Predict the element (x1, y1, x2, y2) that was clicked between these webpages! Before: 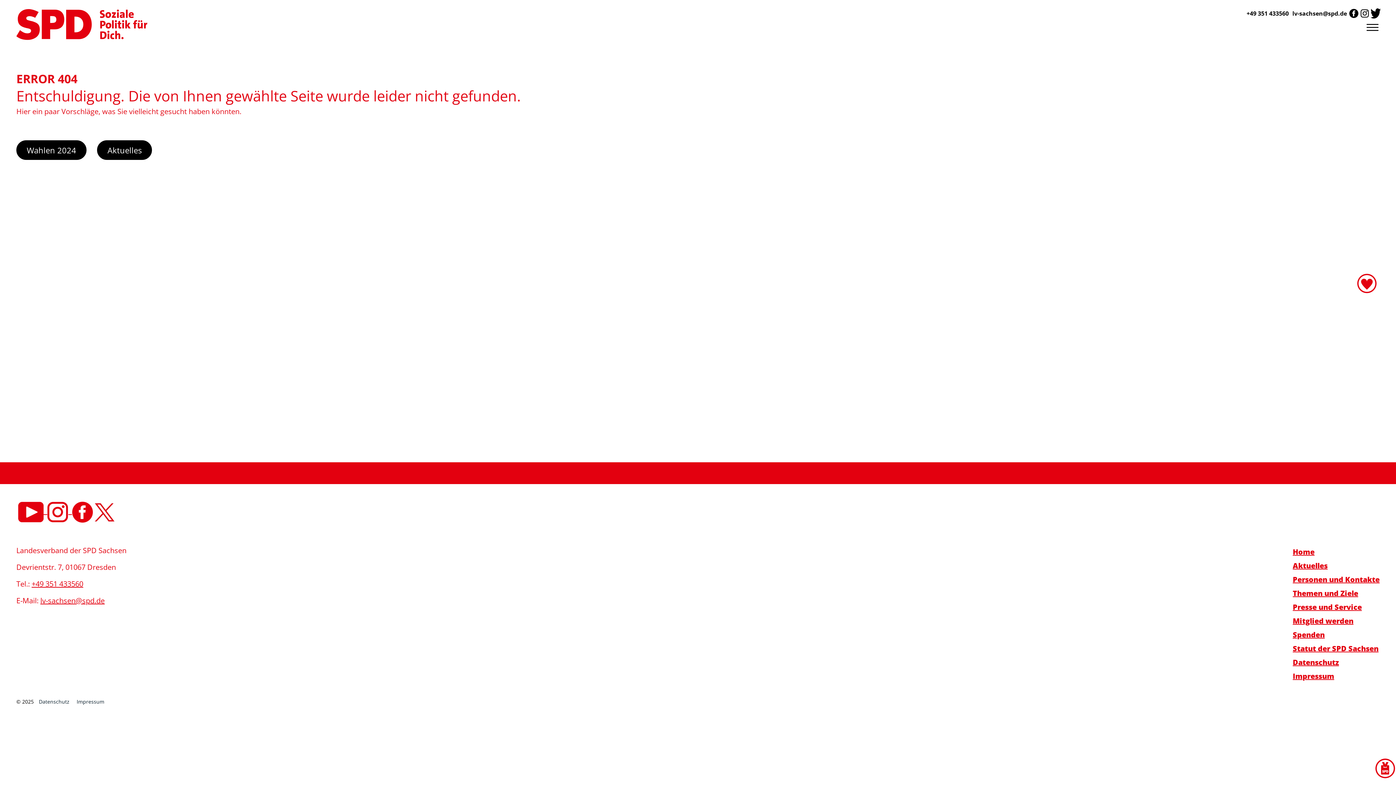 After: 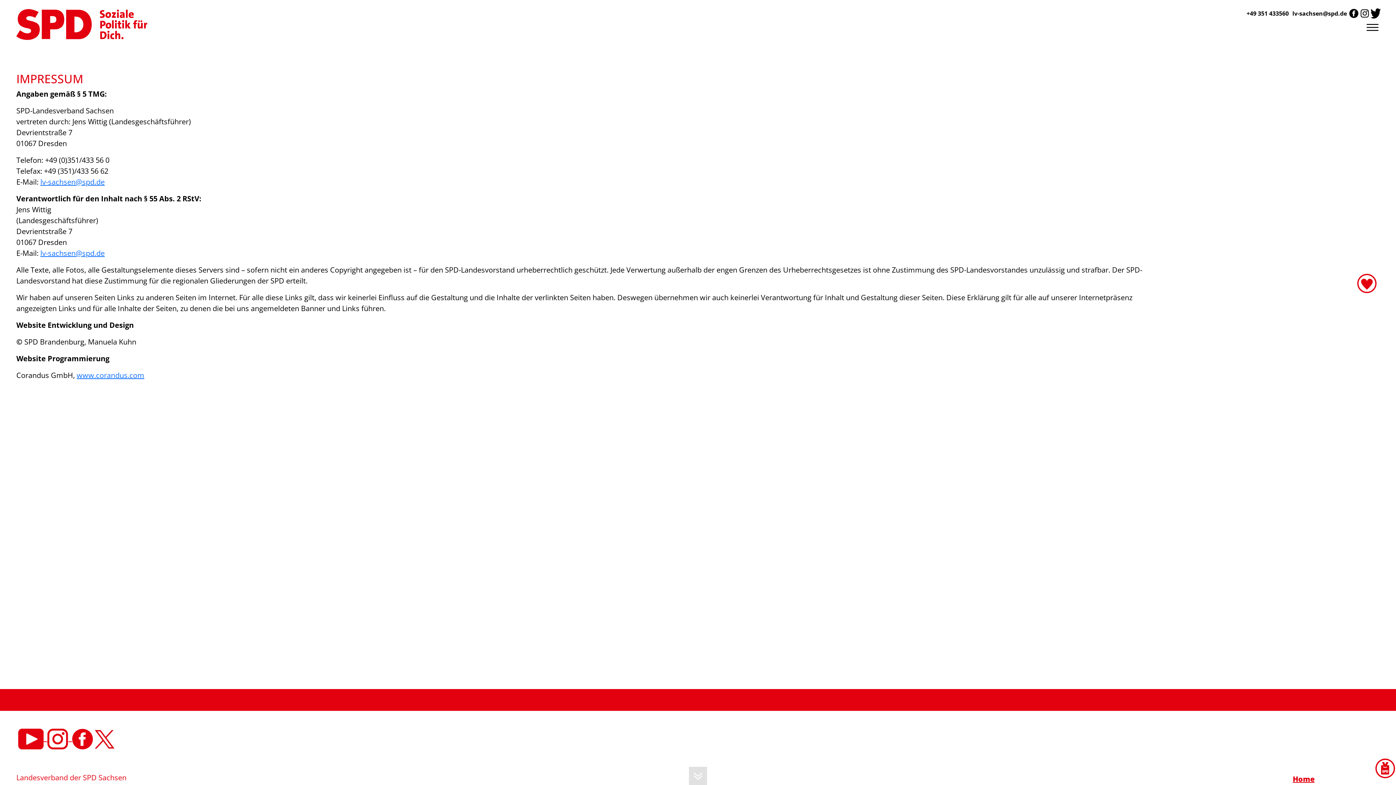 Action: bbox: (73, 698, 108, 705) label: Impressum